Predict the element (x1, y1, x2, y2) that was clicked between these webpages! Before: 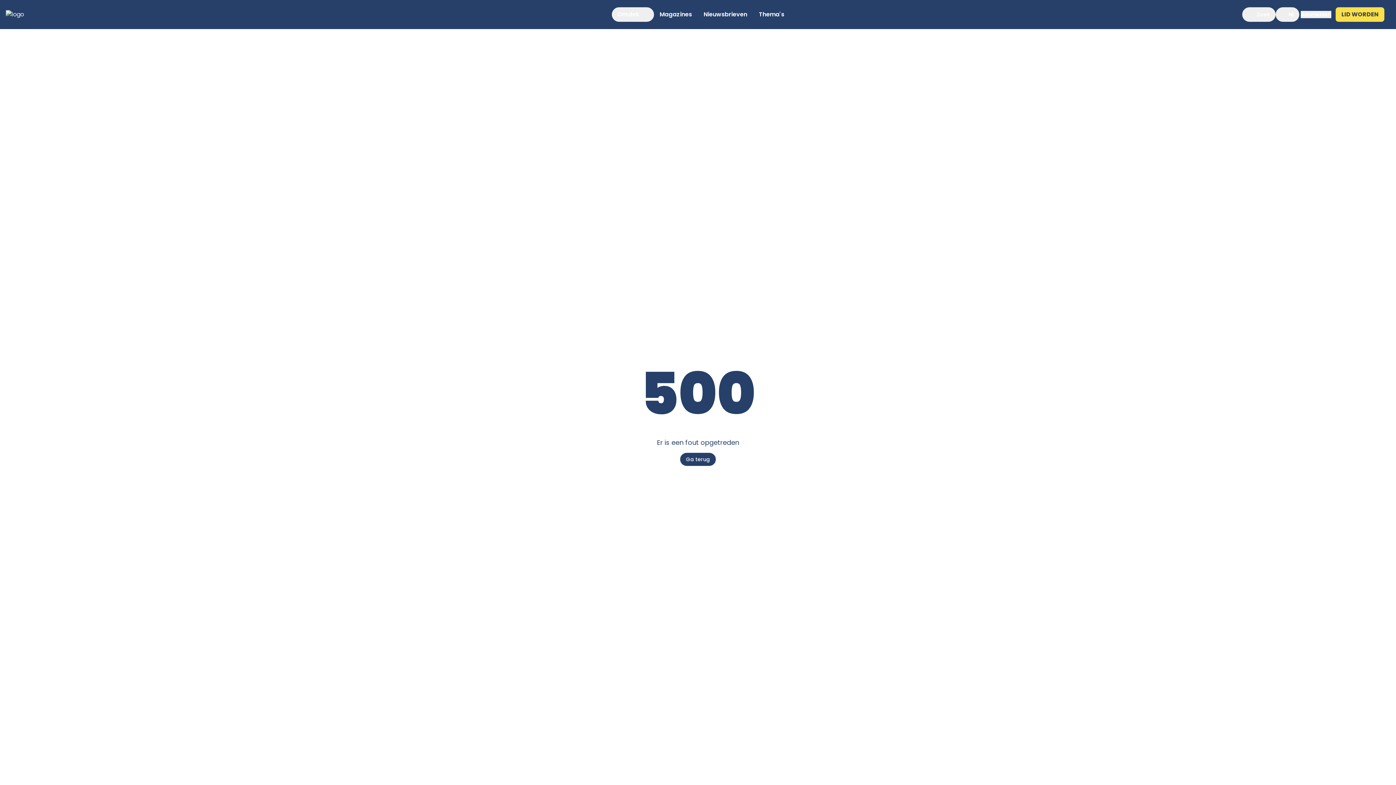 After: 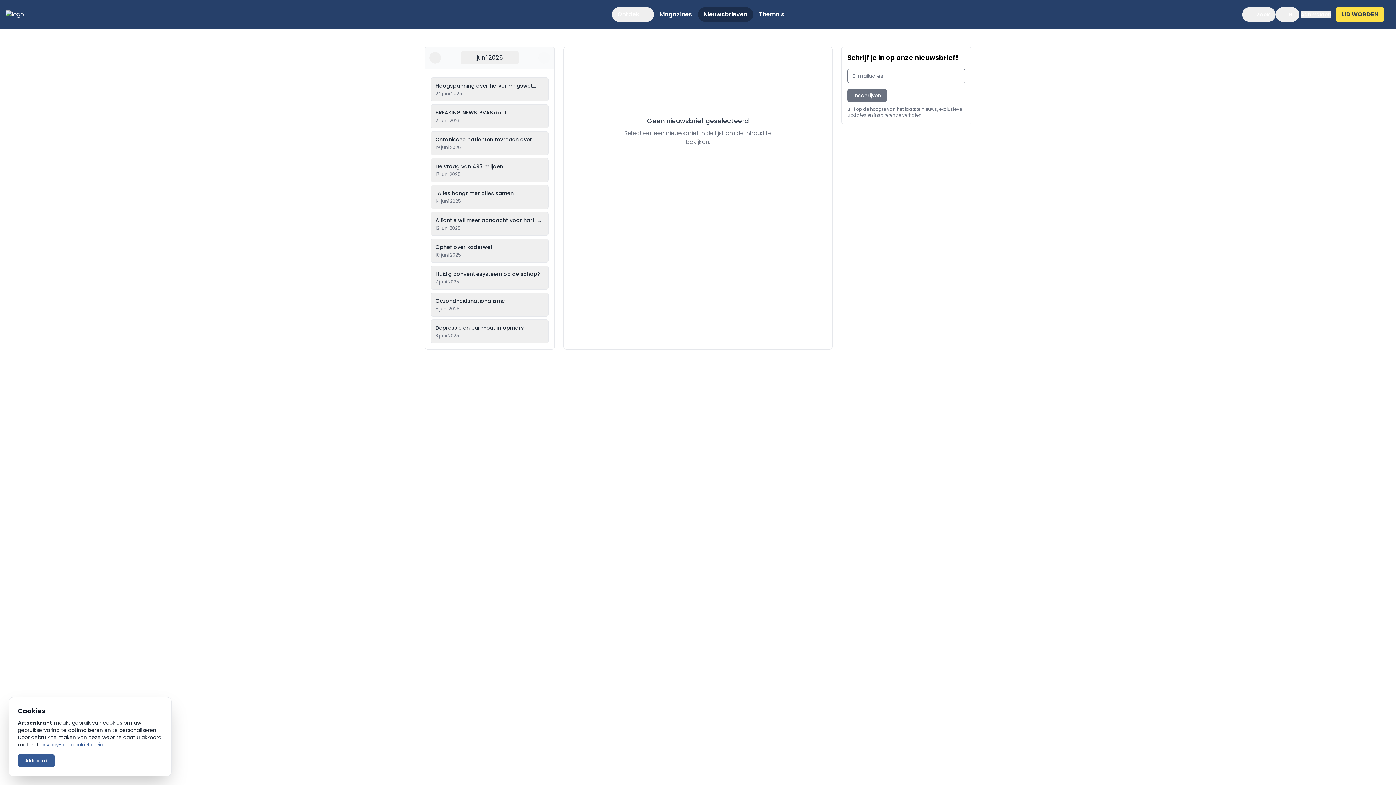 Action: bbox: (698, 7, 753, 21) label: Nieuwsbrieven